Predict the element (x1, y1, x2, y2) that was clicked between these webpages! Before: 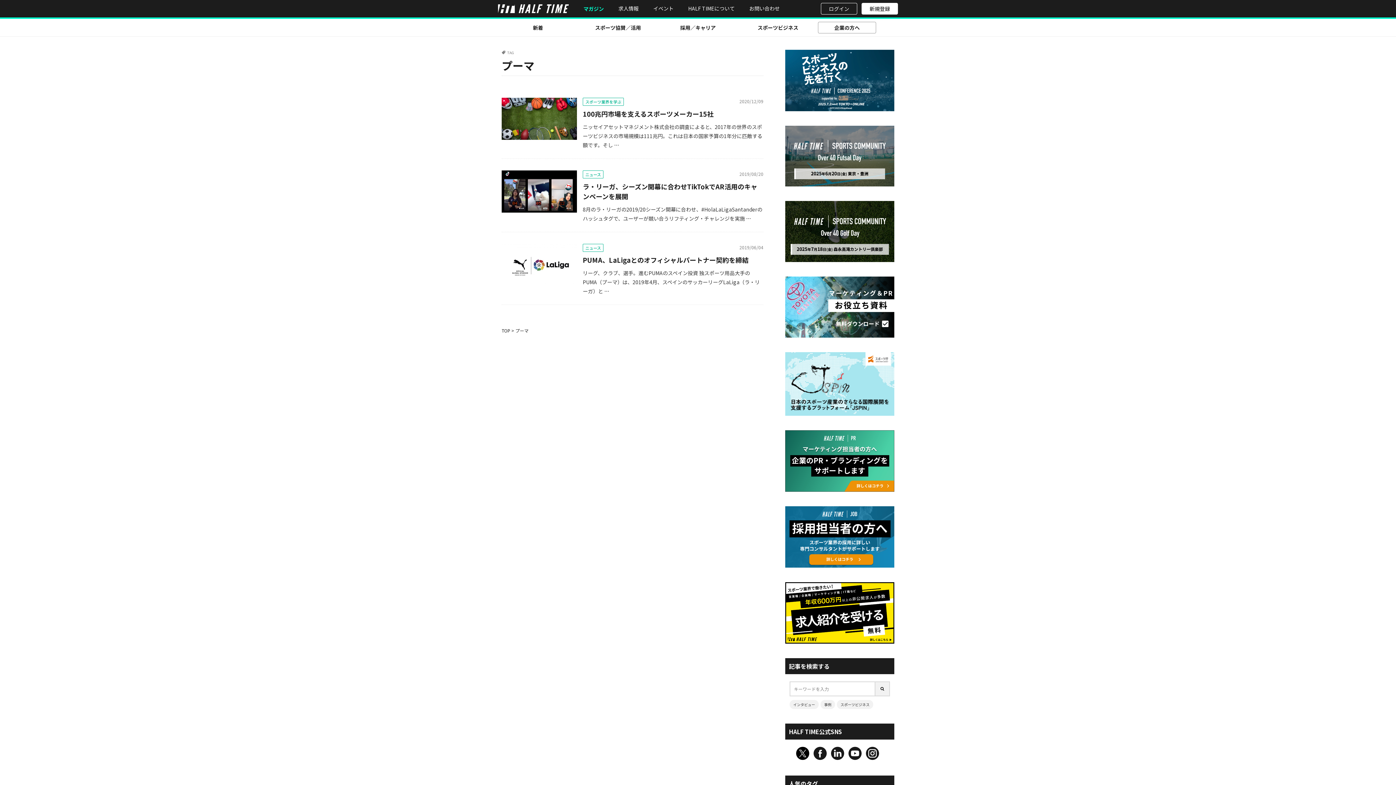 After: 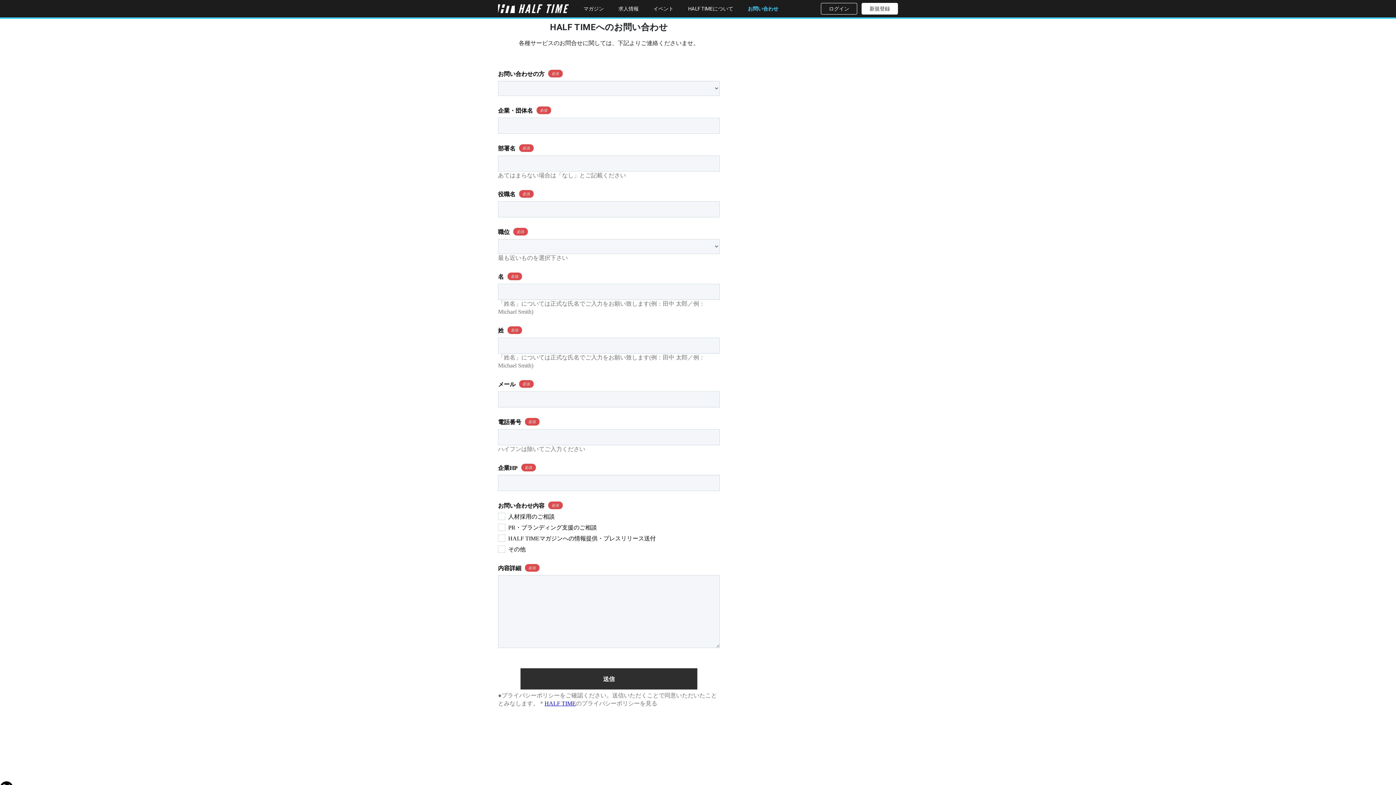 Action: label: お問い合わせ bbox: (749, 4, 780, 12)